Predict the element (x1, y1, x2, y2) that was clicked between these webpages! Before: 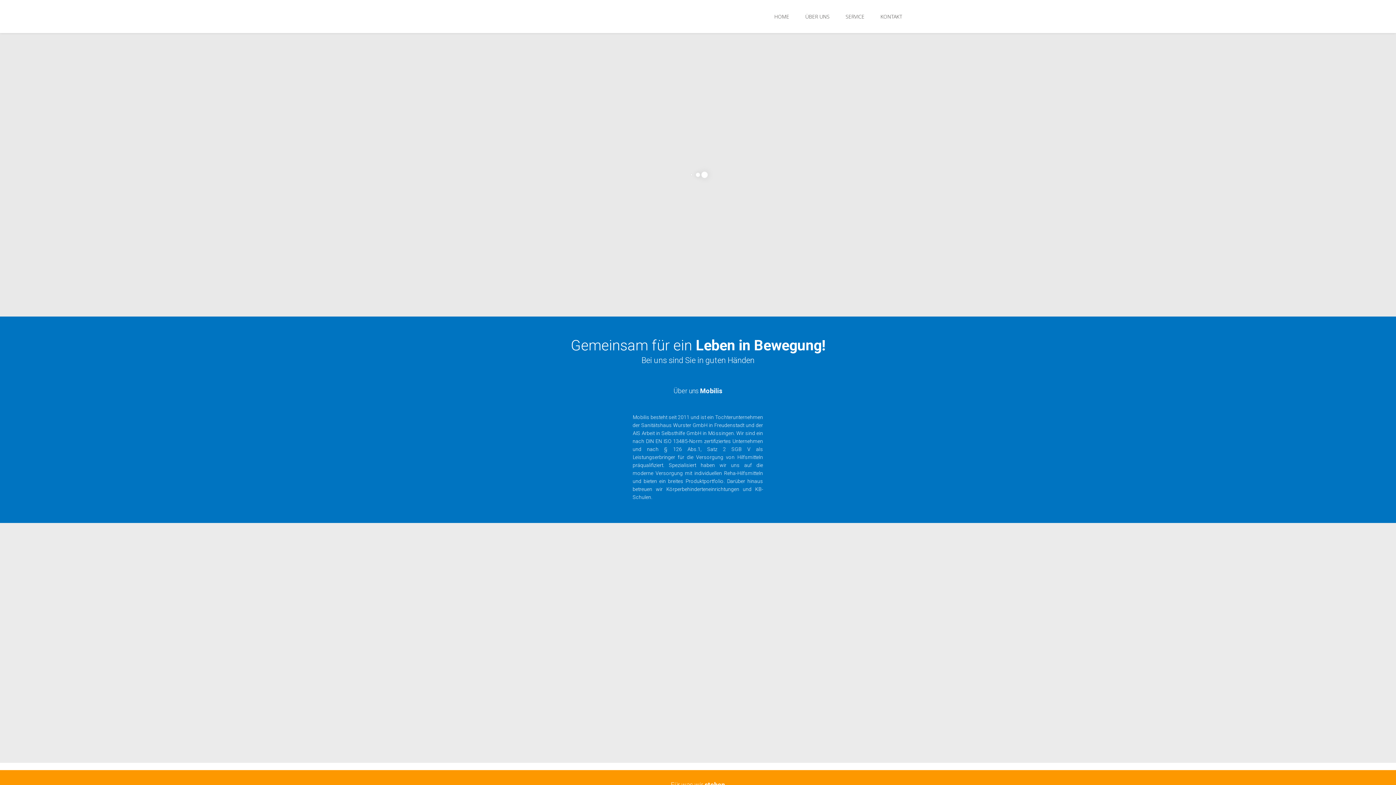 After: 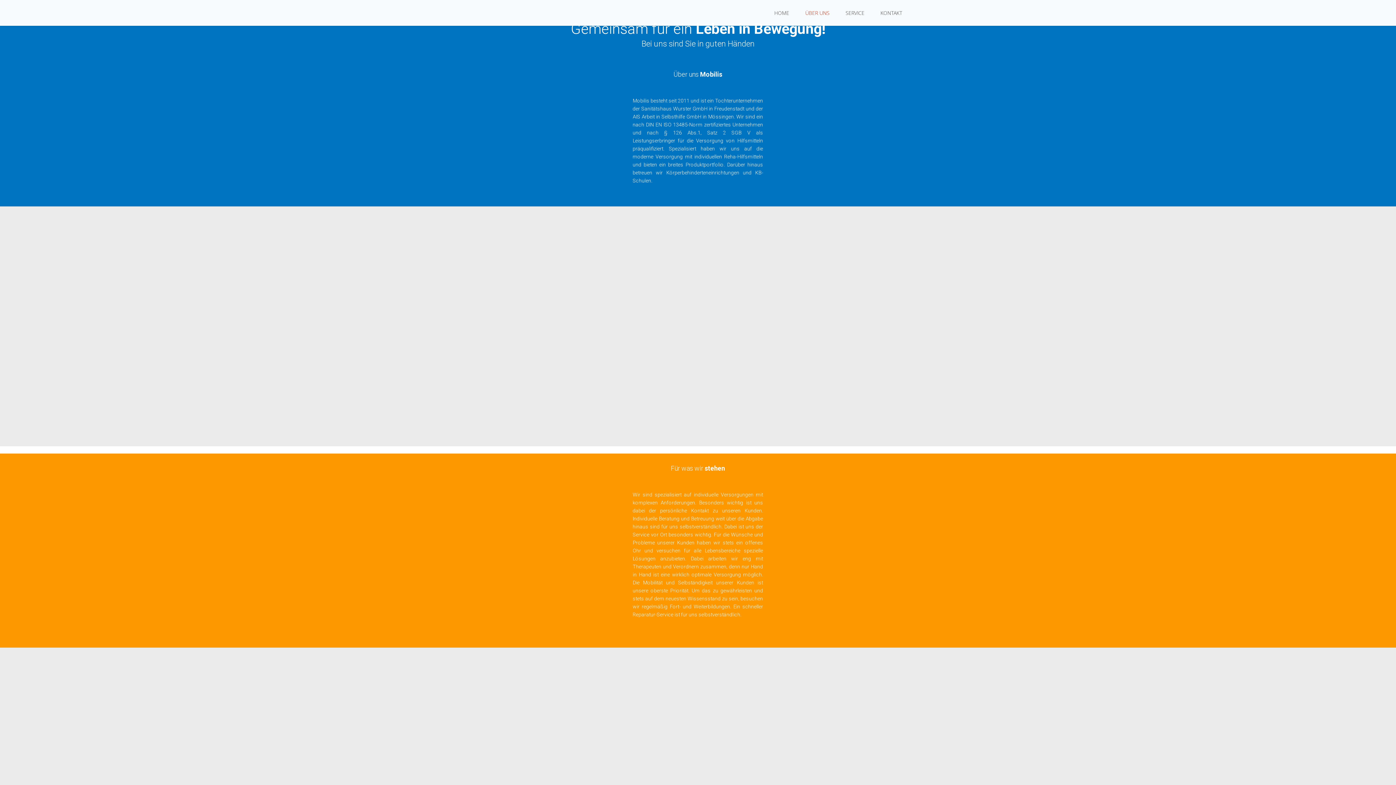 Action: bbox: (798, 9, 837, 23) label: ÜBER UNS